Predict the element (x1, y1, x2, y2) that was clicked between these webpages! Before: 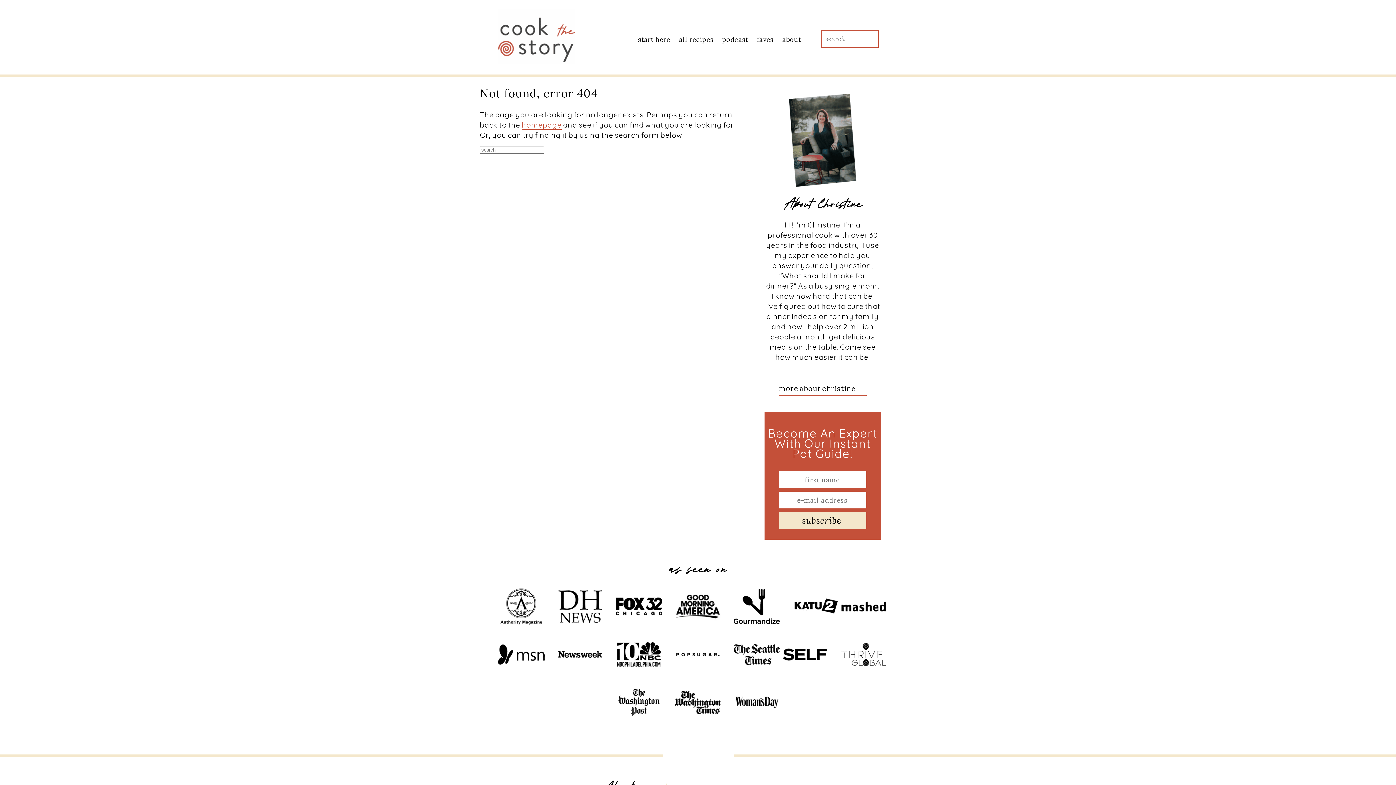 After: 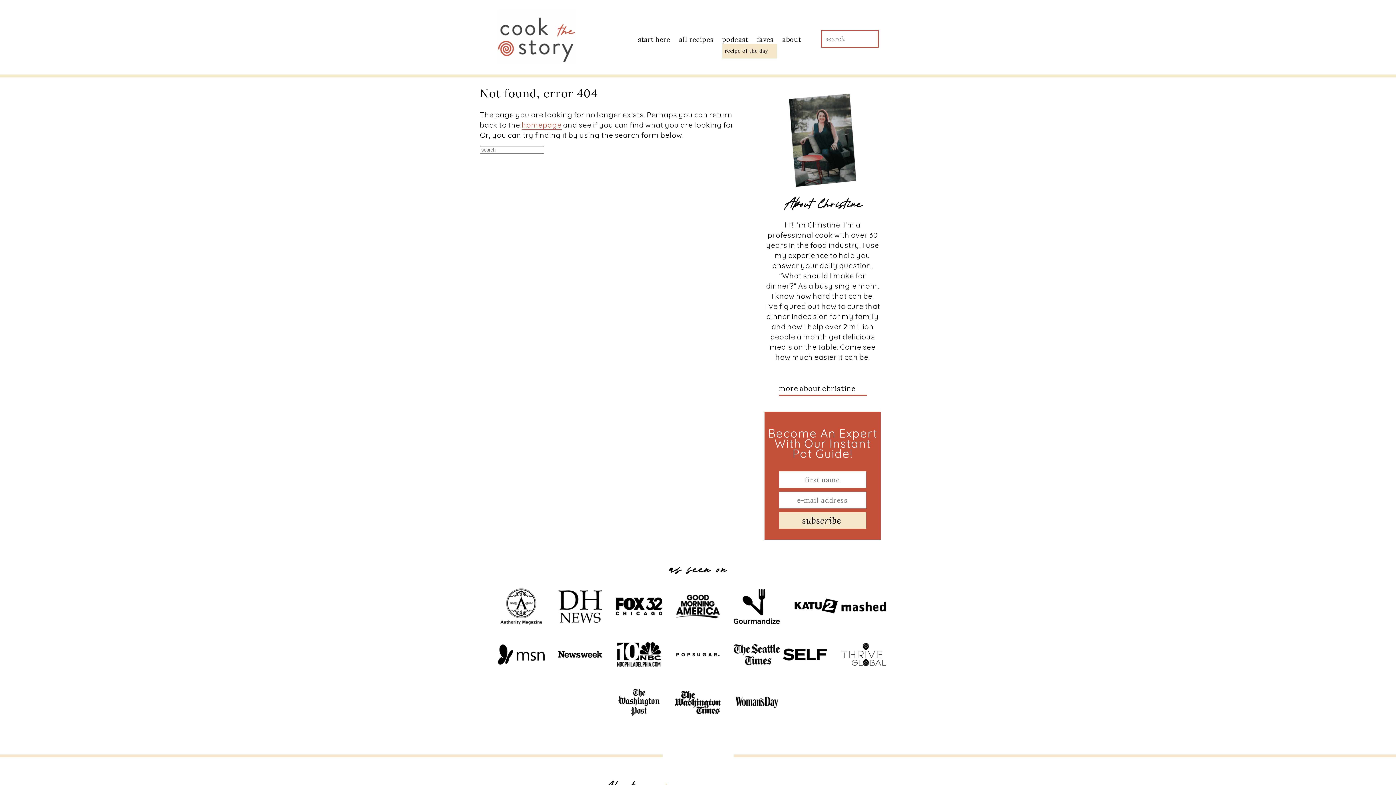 Action: label: podcast bbox: (722, 35, 748, 43)